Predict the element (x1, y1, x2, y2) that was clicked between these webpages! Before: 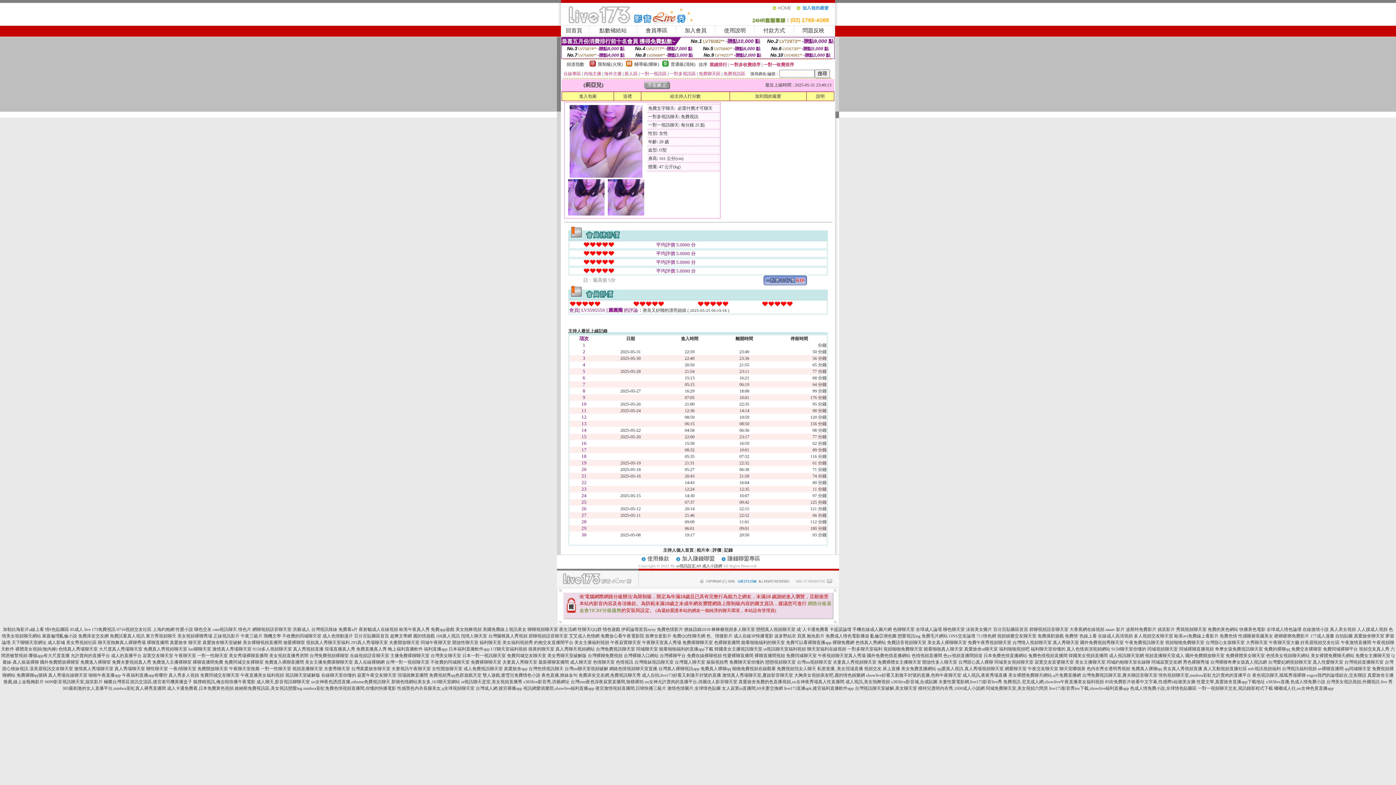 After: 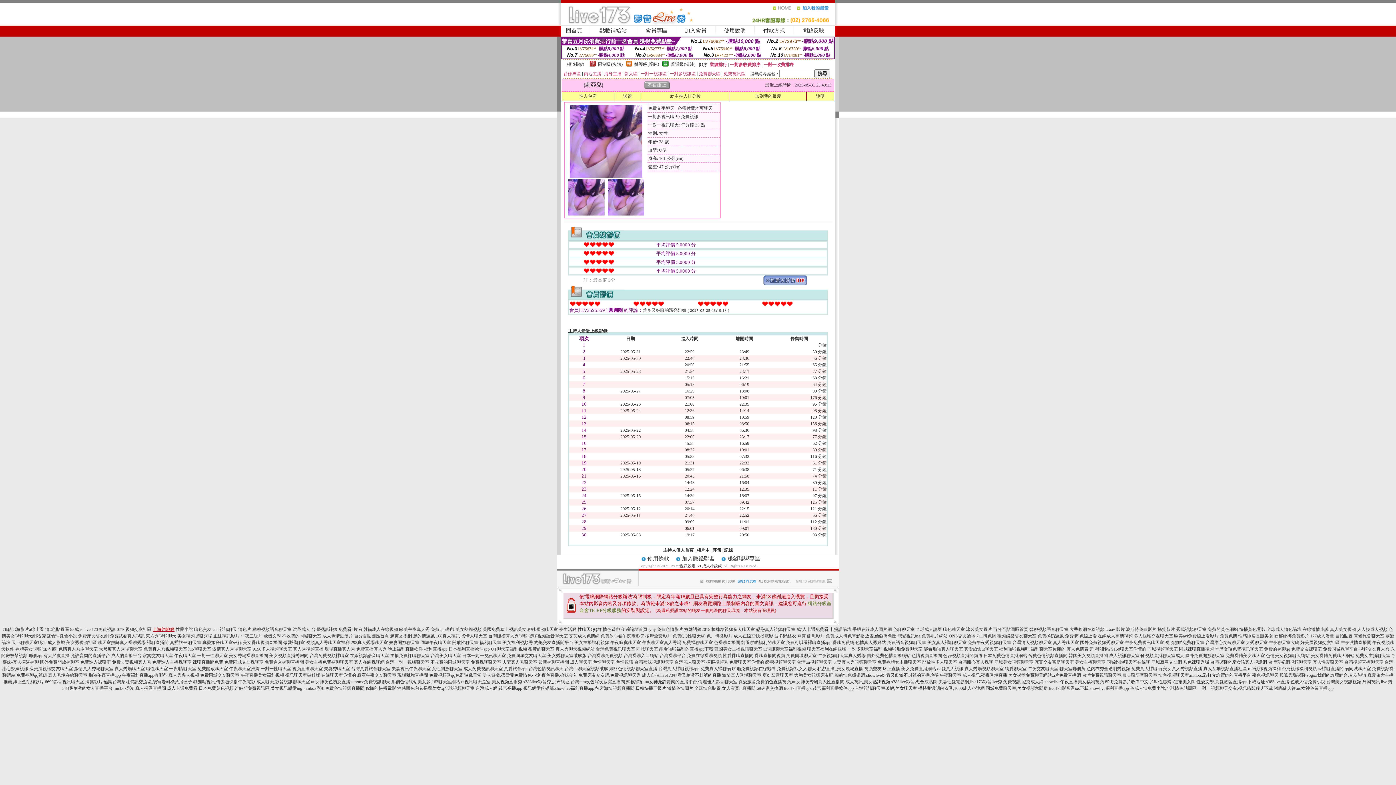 Action: bbox: (152, 627, 174, 632) label: 上海約炮網